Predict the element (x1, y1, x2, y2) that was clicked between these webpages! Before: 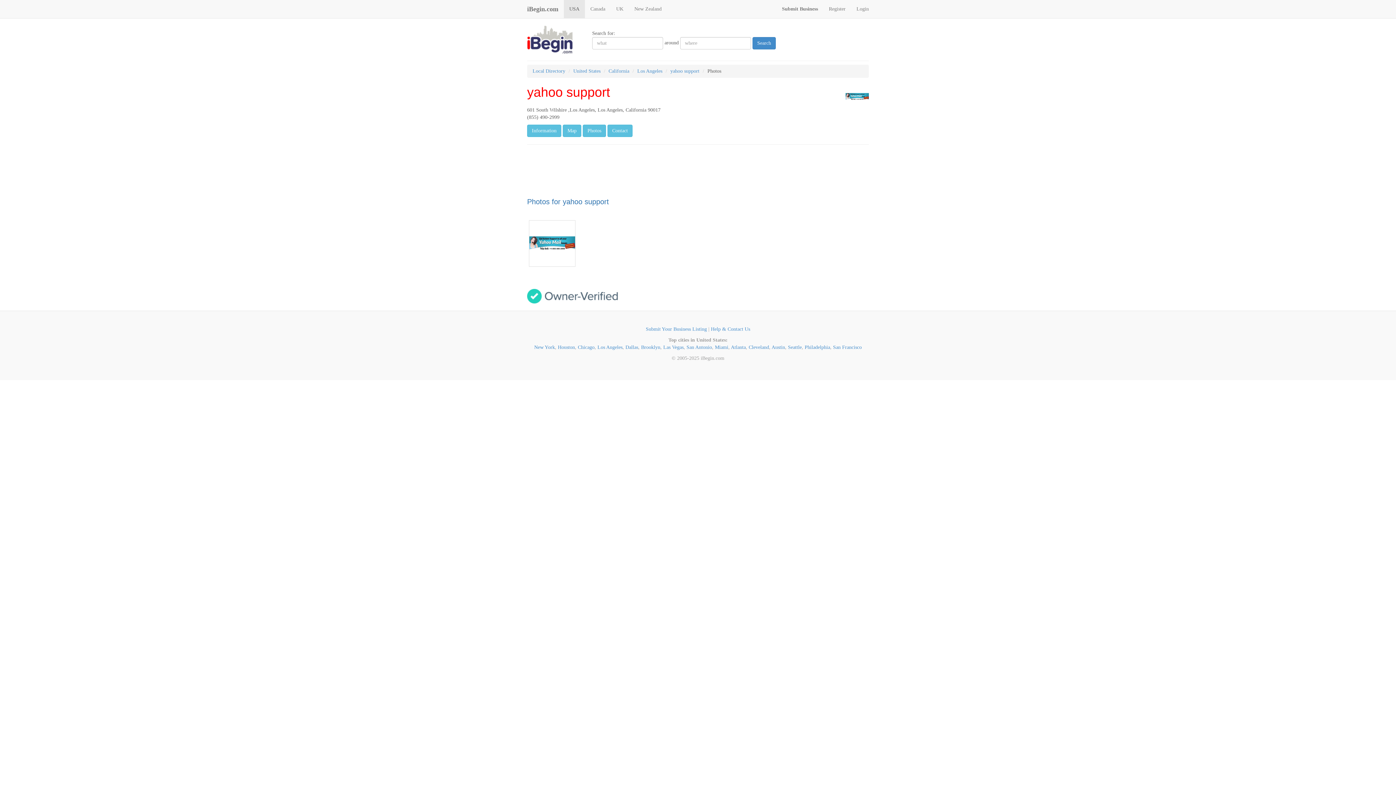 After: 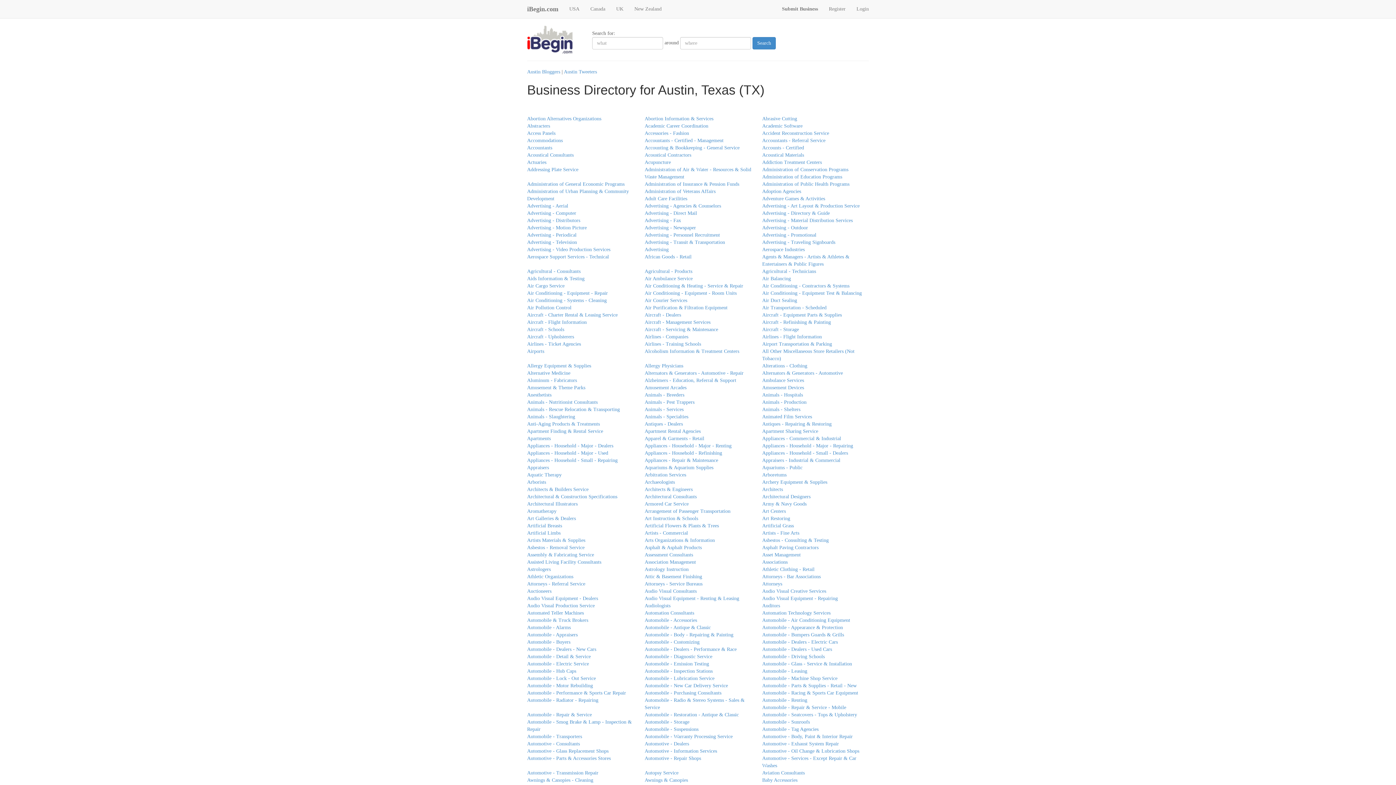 Action: bbox: (771, 344, 785, 350) label: Austin